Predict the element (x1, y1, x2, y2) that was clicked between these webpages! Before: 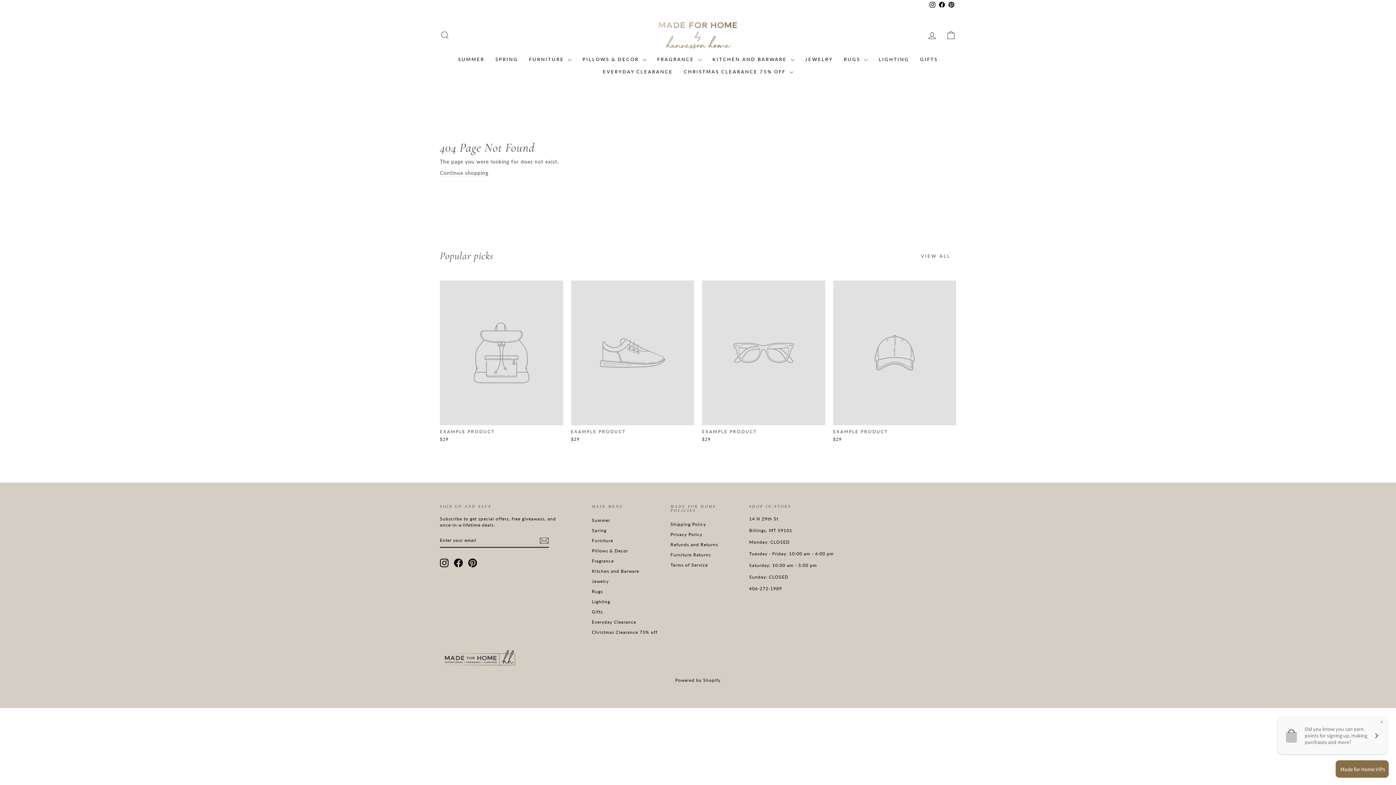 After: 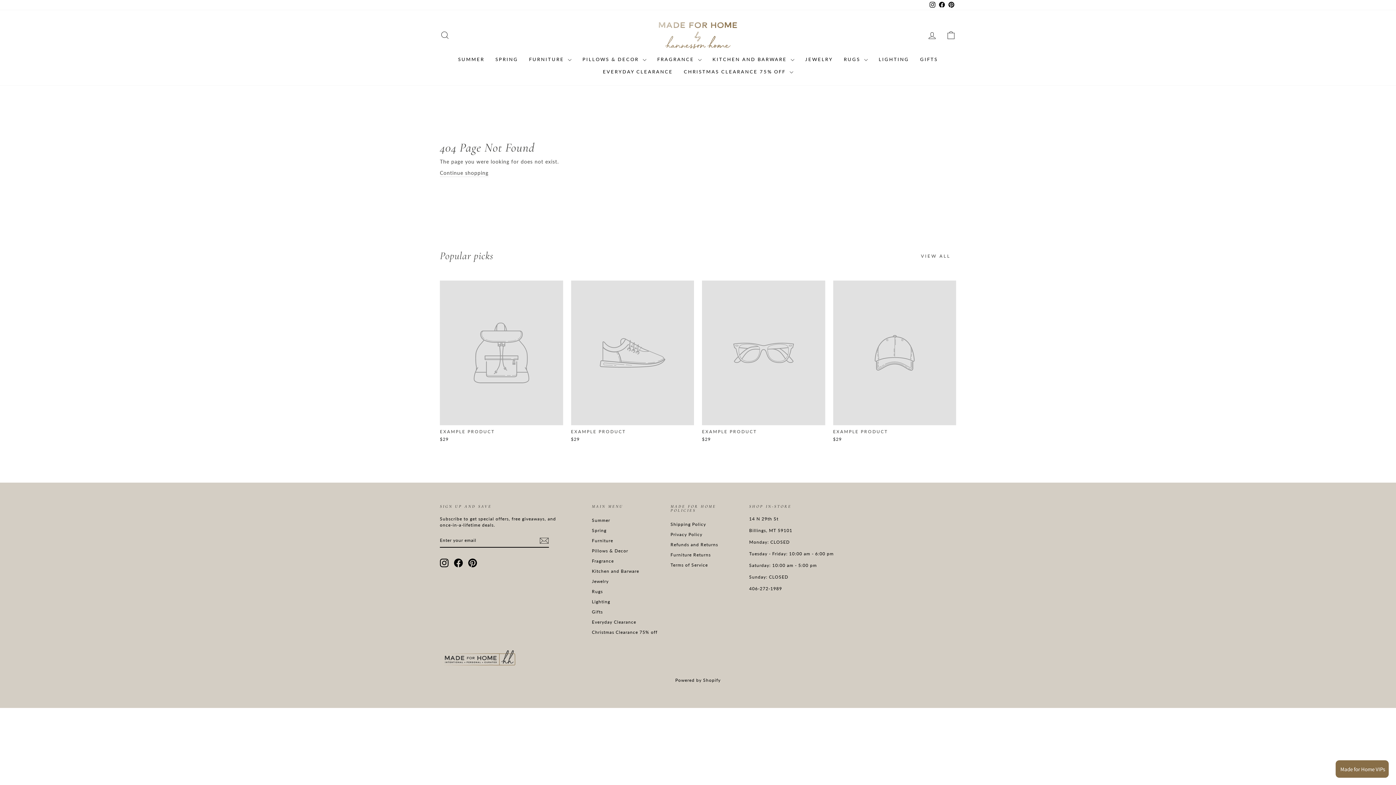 Action: label: EXAMPLE PRODUCT
$29 bbox: (833, 280, 956, 444)